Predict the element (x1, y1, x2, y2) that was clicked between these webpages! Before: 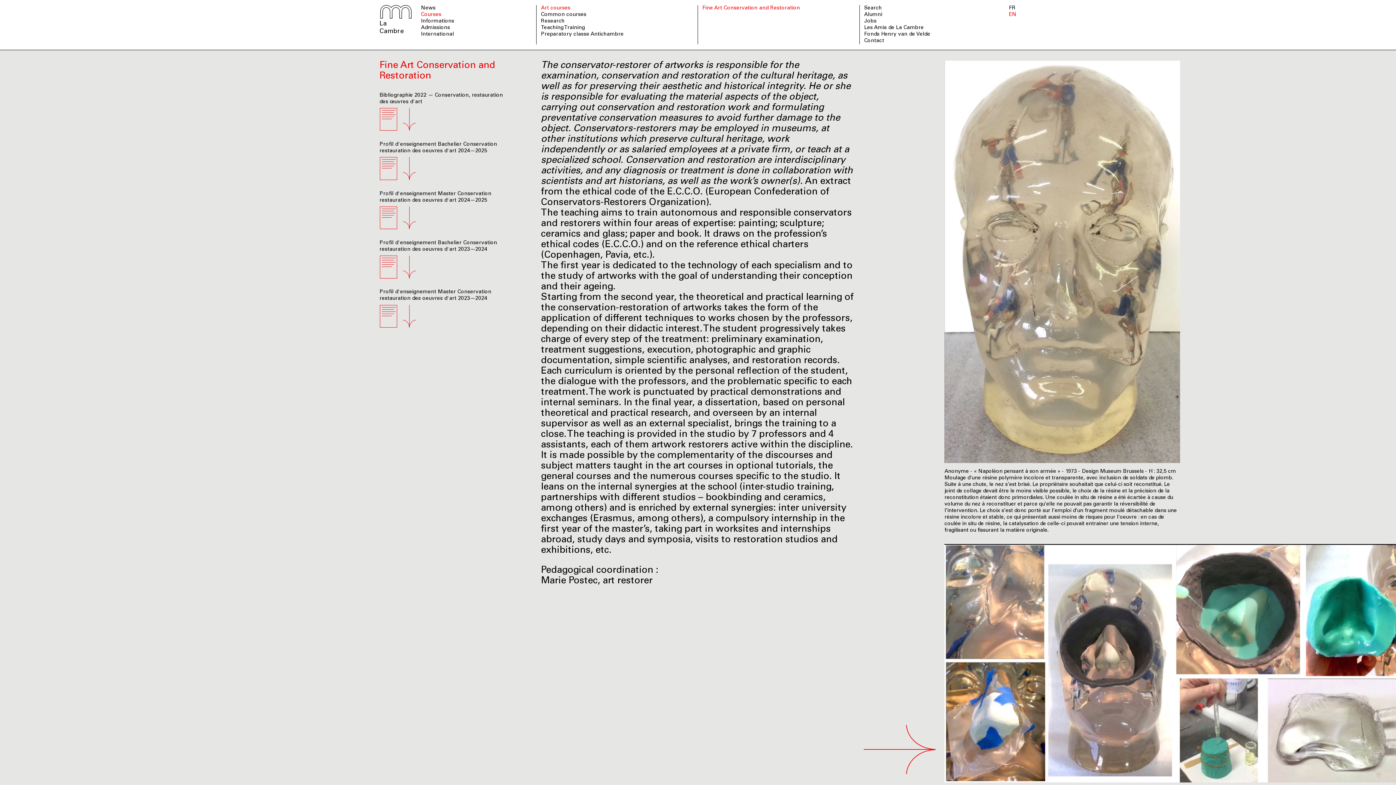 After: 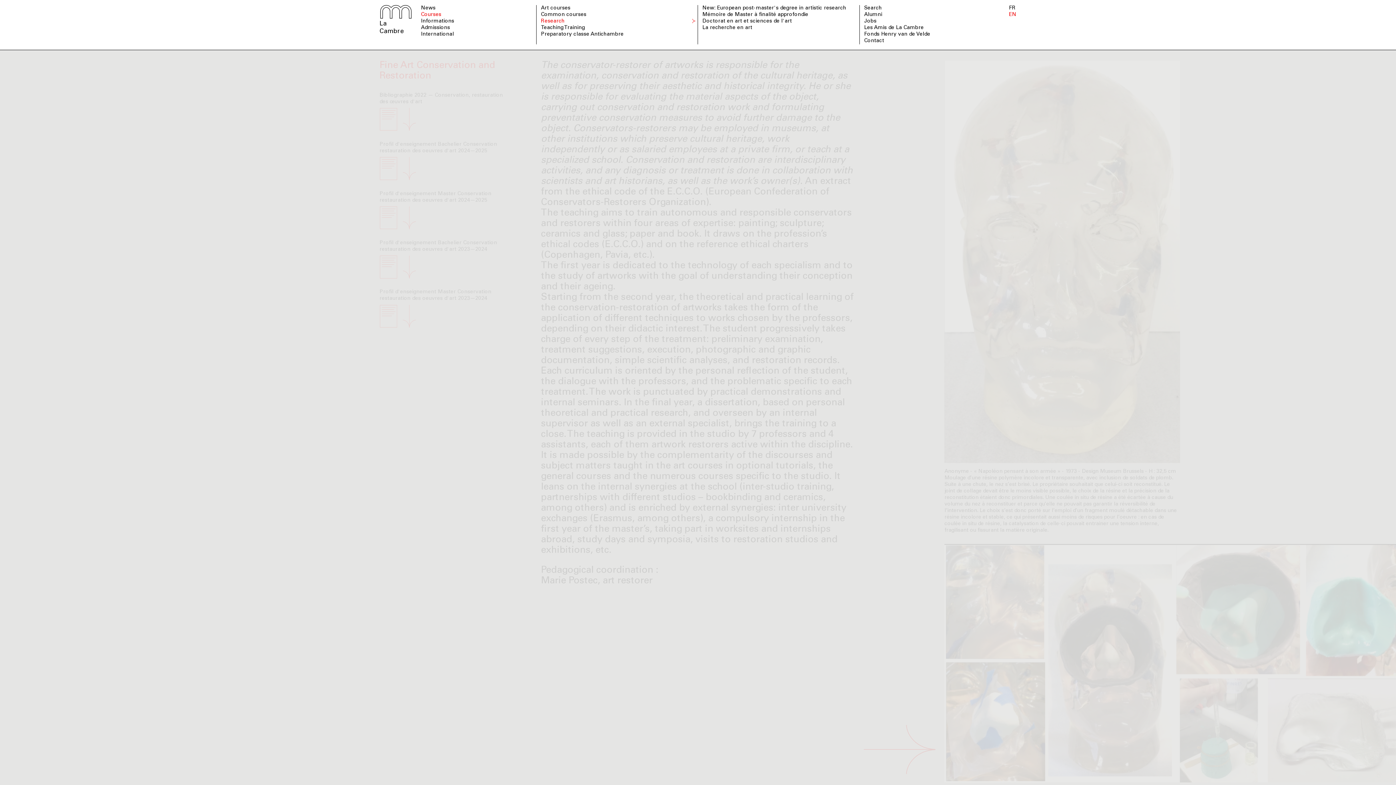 Action: label: Research bbox: (541, 18, 693, 24)